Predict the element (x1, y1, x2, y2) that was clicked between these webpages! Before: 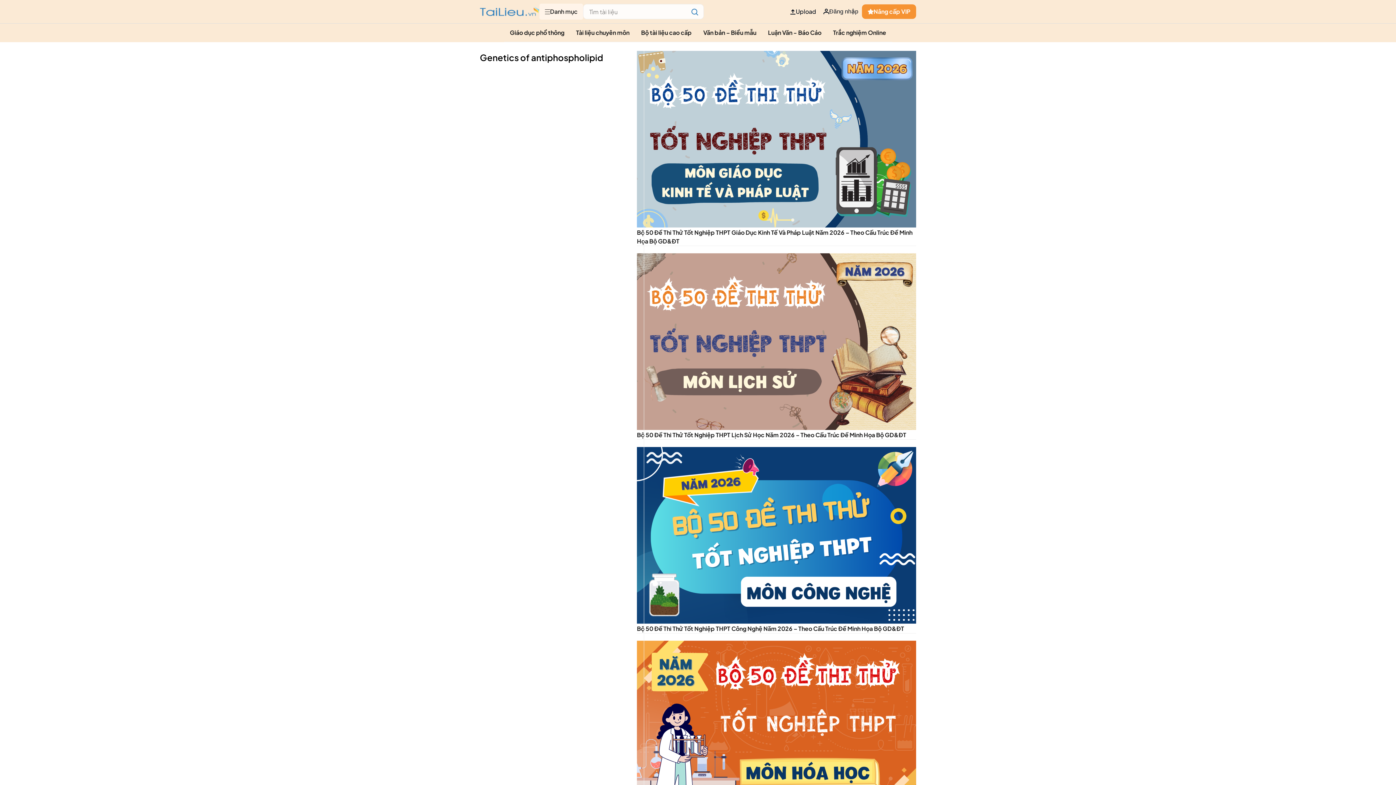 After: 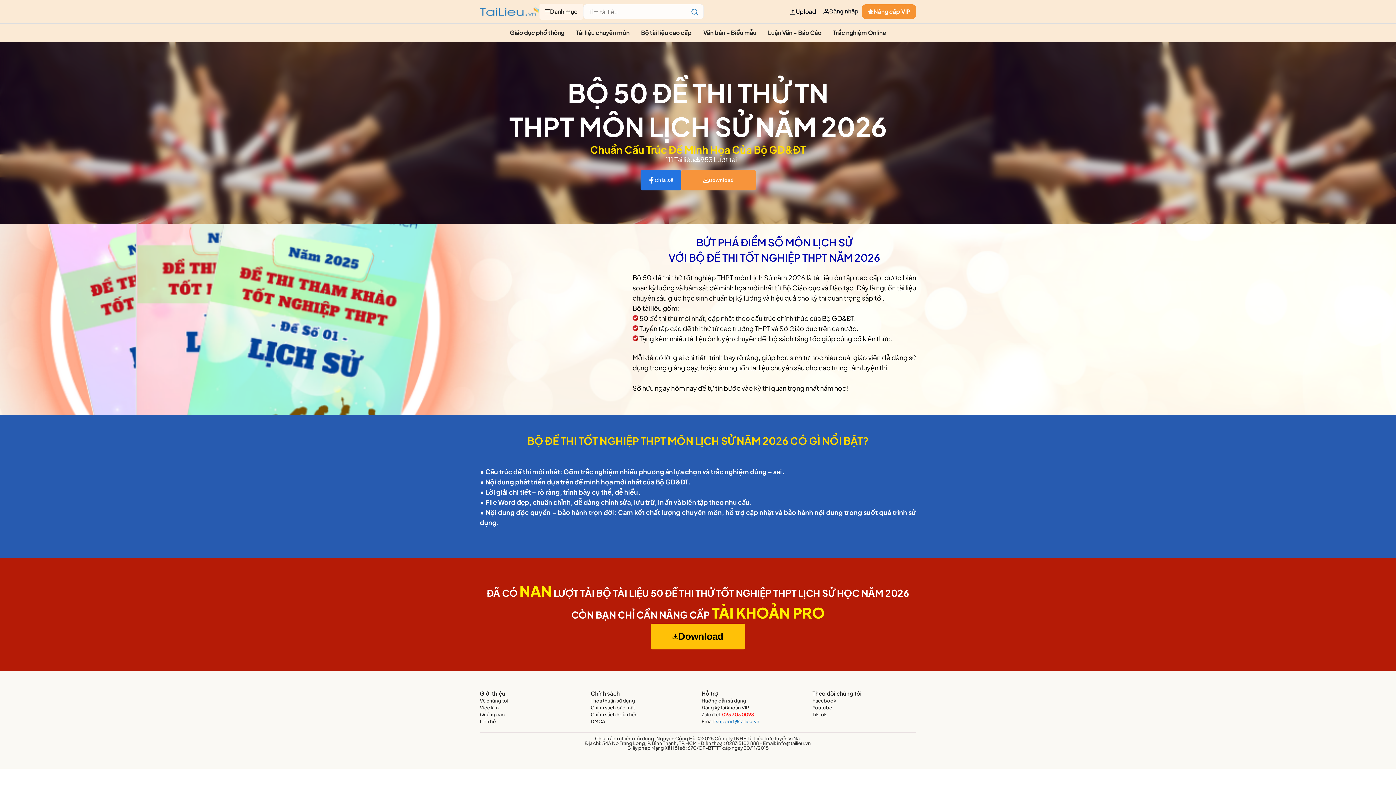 Action: label: Bộ 50 Đề Thi Thử Tốt Nghiệp THPT Lịch Sử Học Năm 2026 – Theo Cấu Trúc Đề Minh Họa Bộ GD&ĐT bbox: (637, 430, 916, 439)